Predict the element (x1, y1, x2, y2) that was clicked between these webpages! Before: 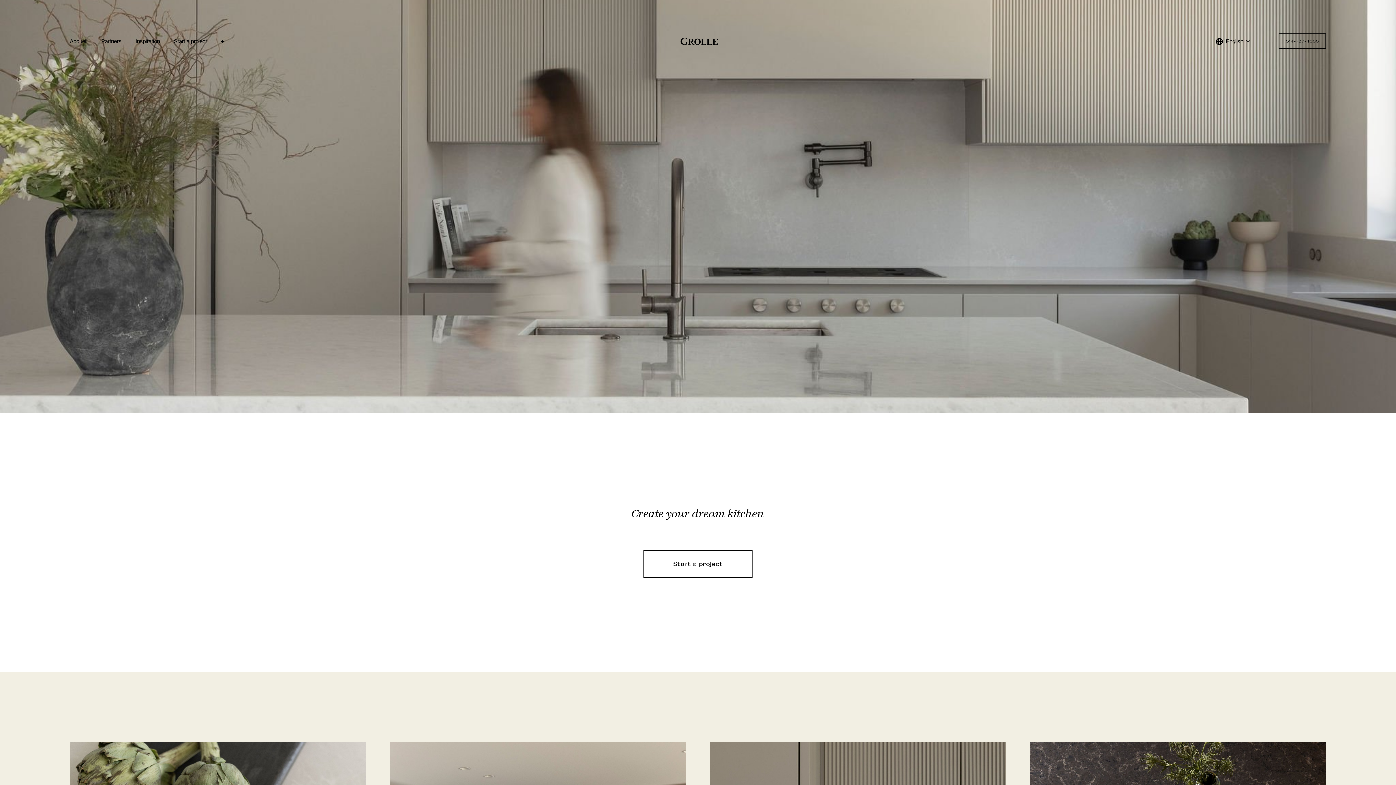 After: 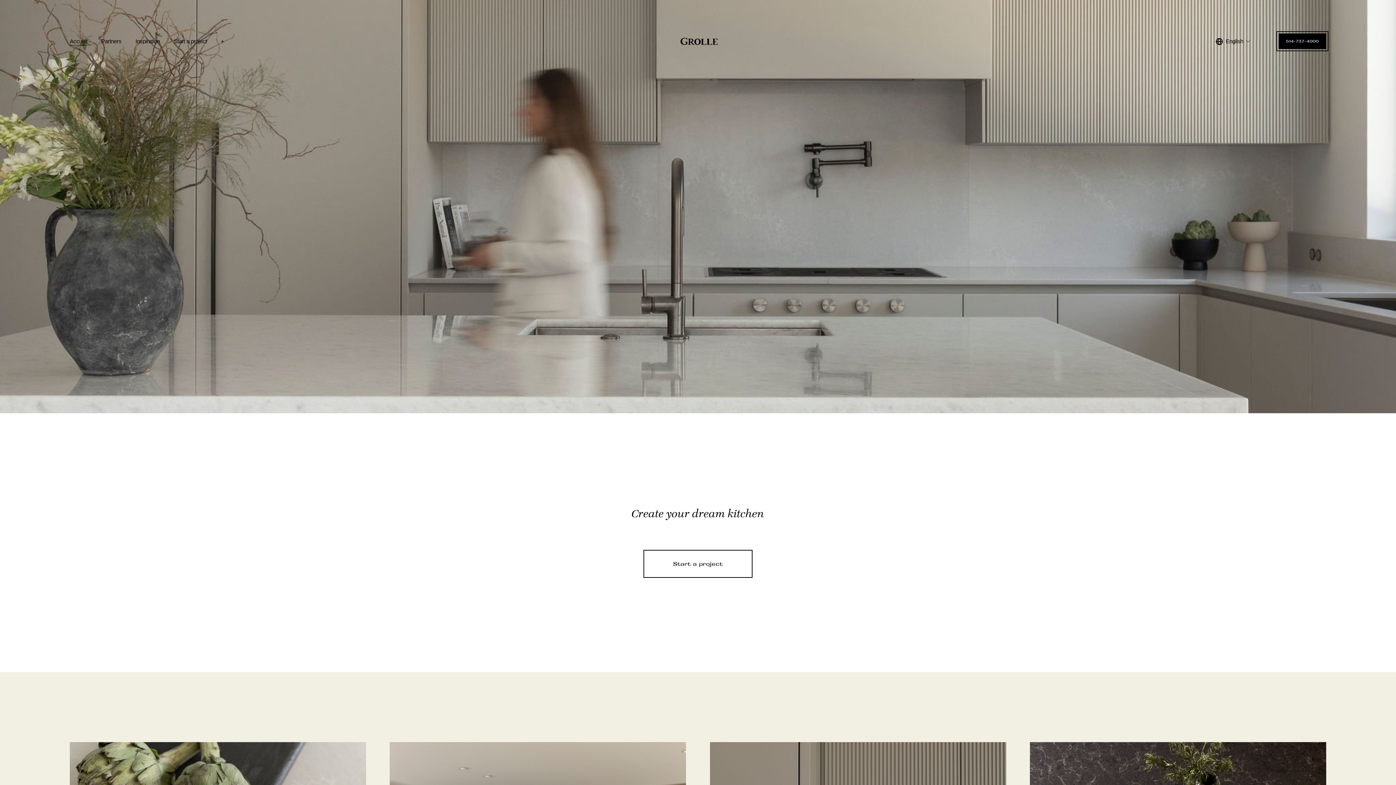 Action: label: 514-737-4000 bbox: (1279, 33, 1326, 49)